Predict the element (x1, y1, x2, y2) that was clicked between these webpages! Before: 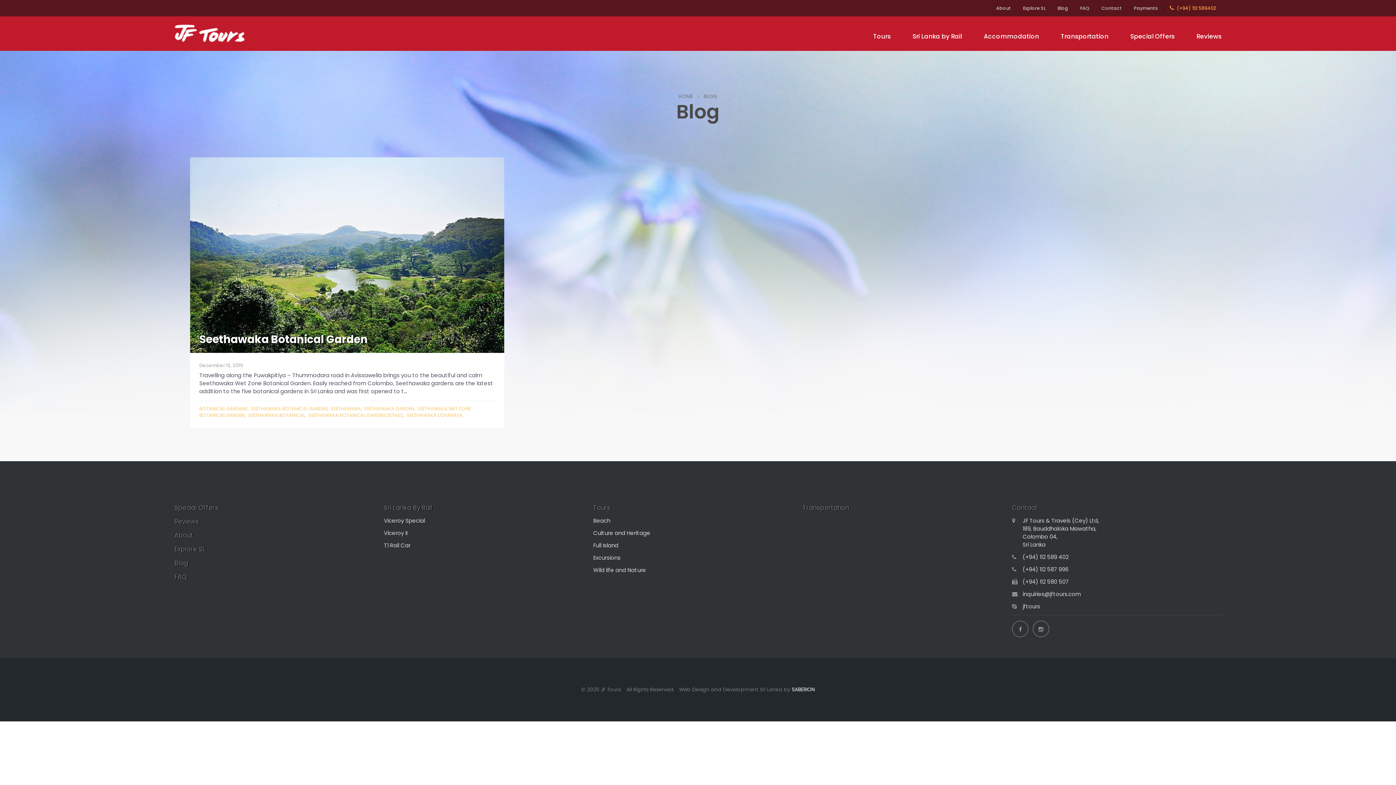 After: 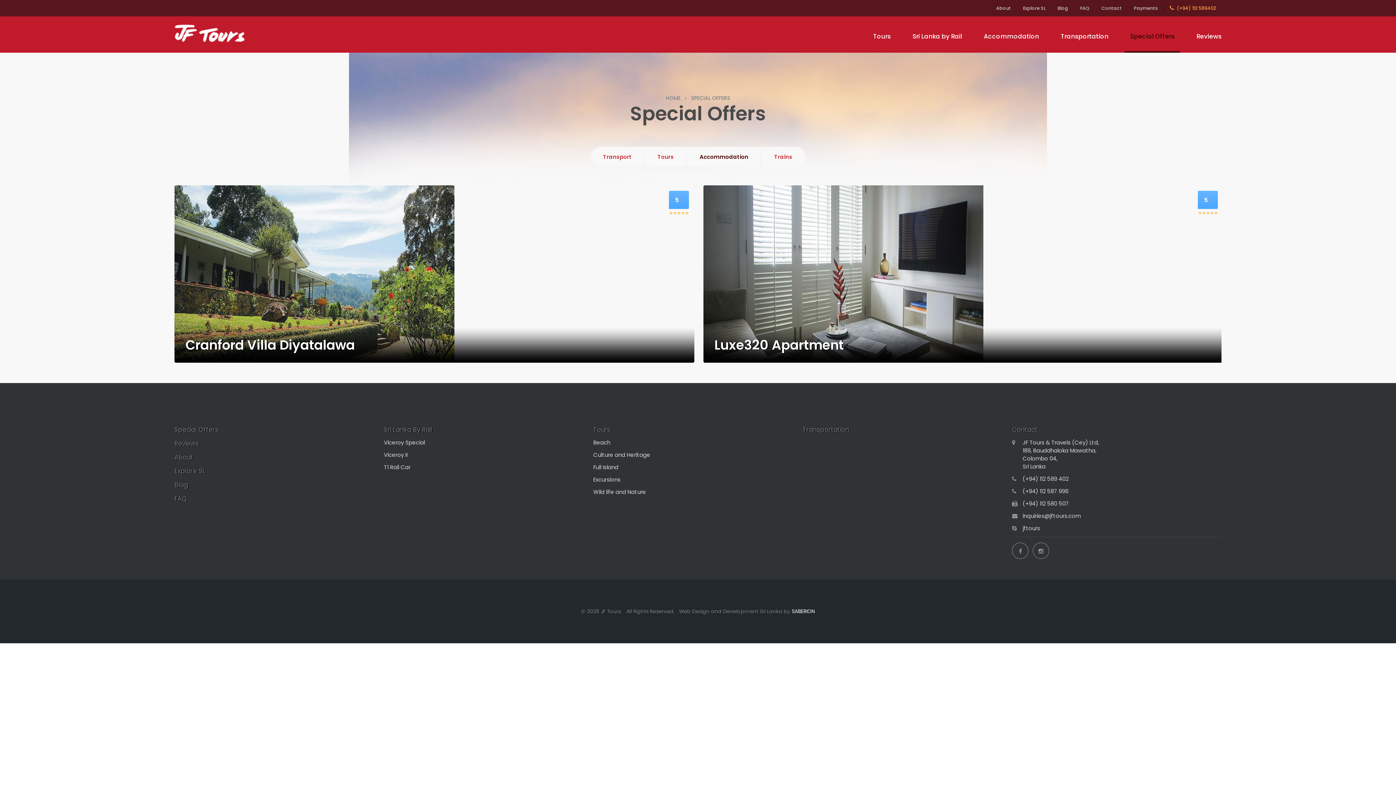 Action: bbox: (174, 500, 218, 512) label: Special Offers